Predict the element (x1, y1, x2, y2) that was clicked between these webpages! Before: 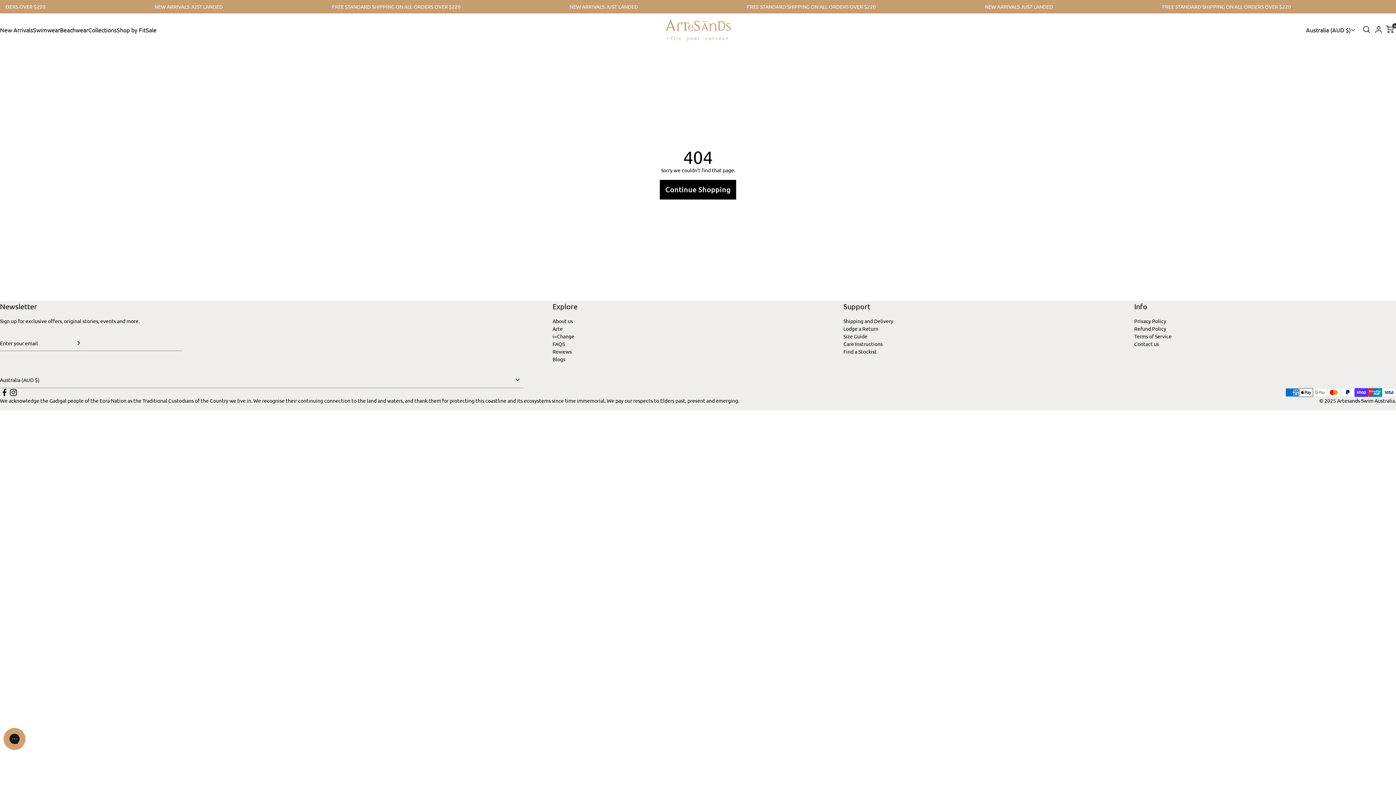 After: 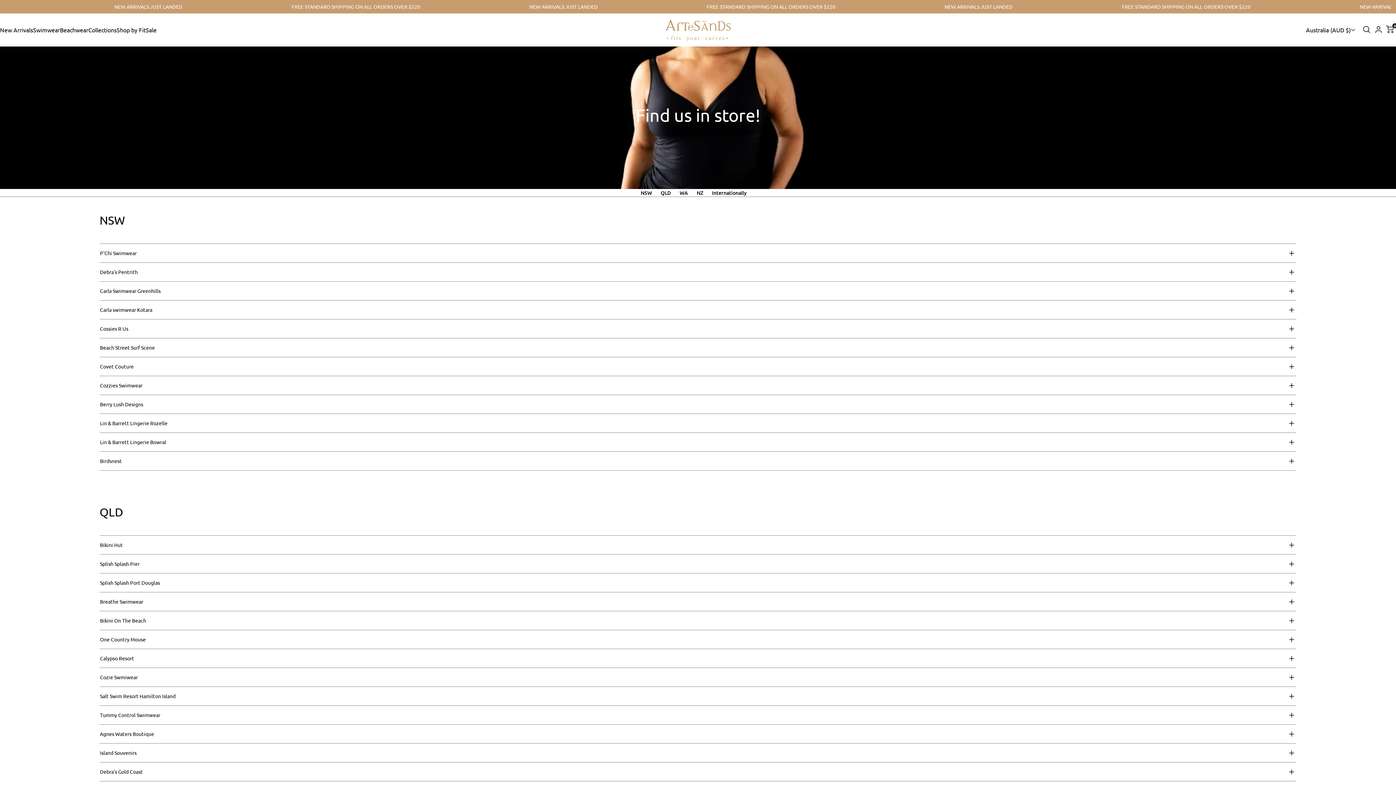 Action: bbox: (843, 348, 877, 354) label: Find a Stockist